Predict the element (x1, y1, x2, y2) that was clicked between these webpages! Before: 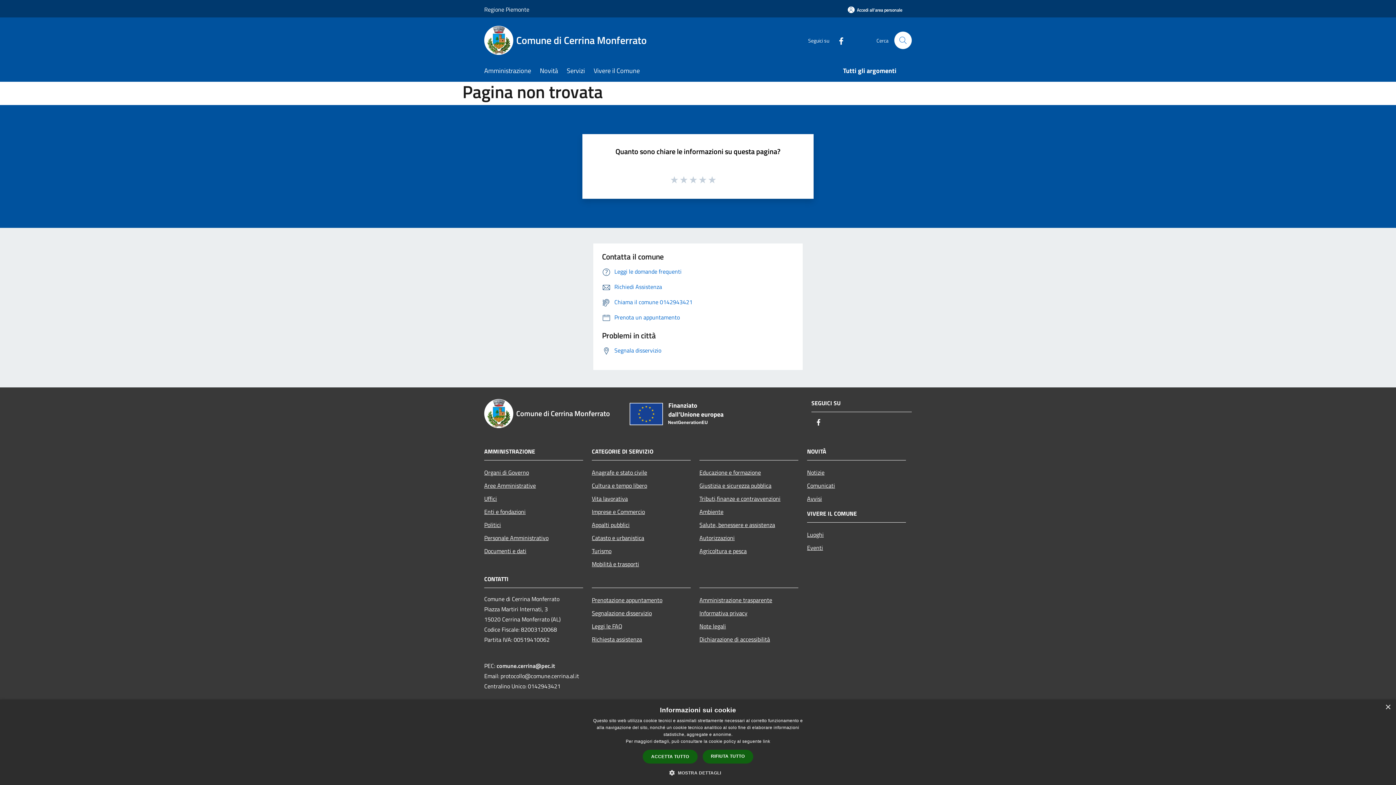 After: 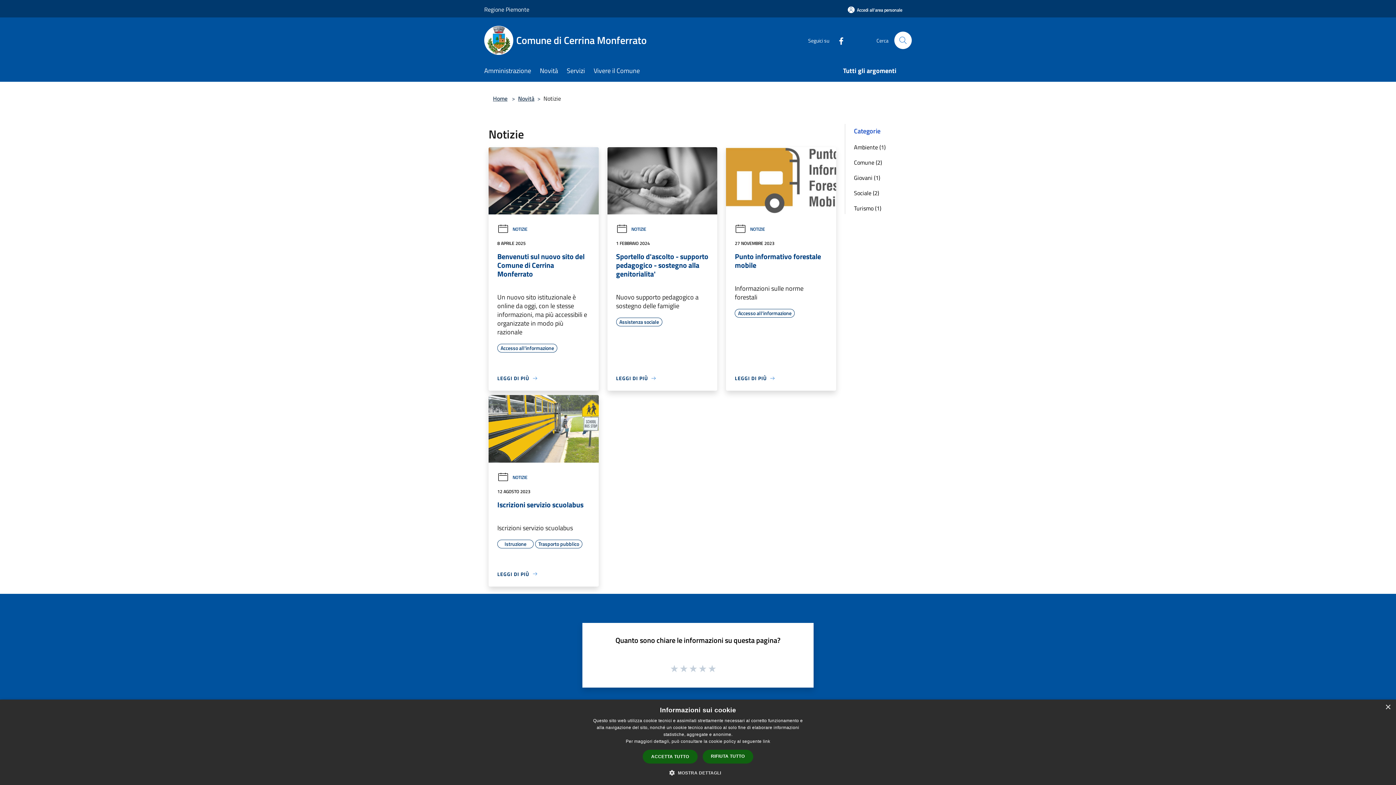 Action: label: Notizie bbox: (807, 466, 906, 479)